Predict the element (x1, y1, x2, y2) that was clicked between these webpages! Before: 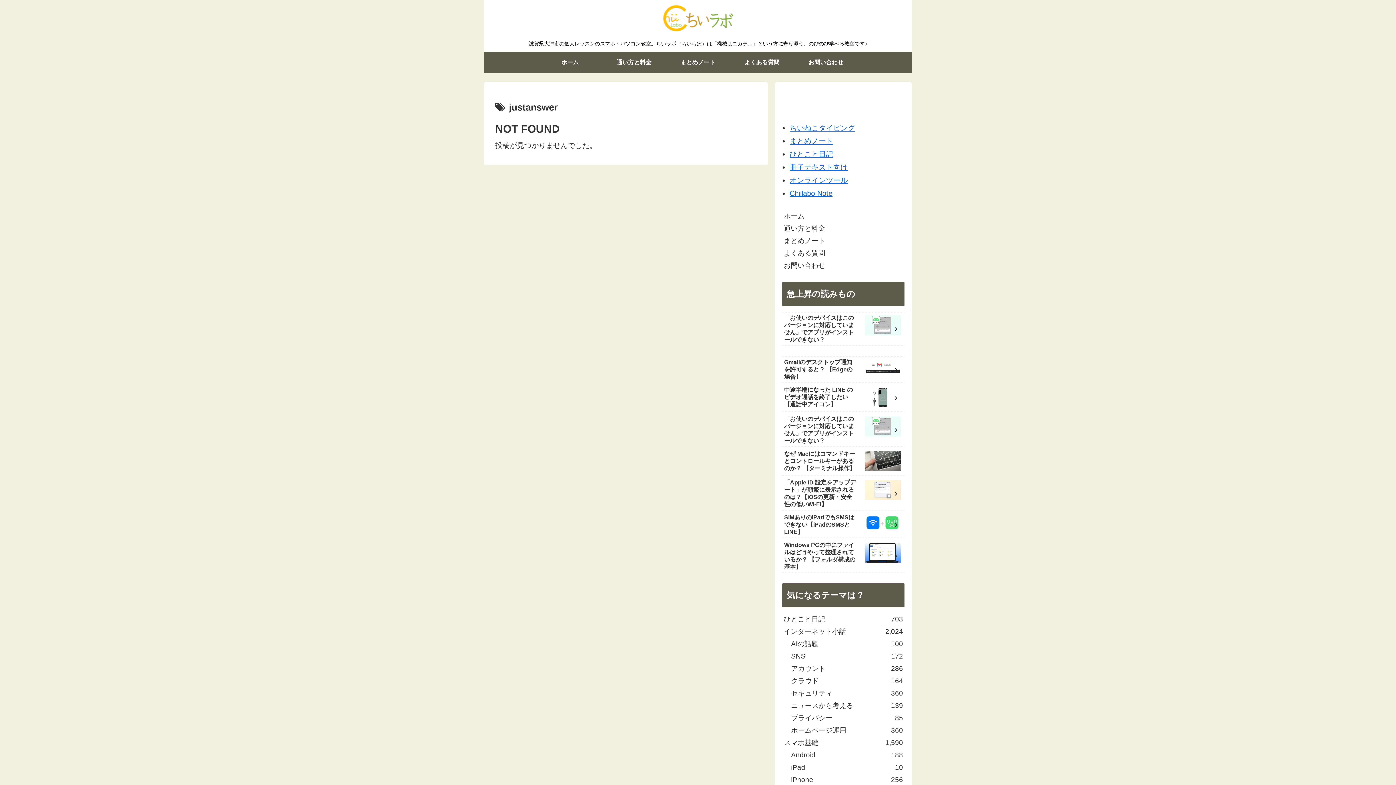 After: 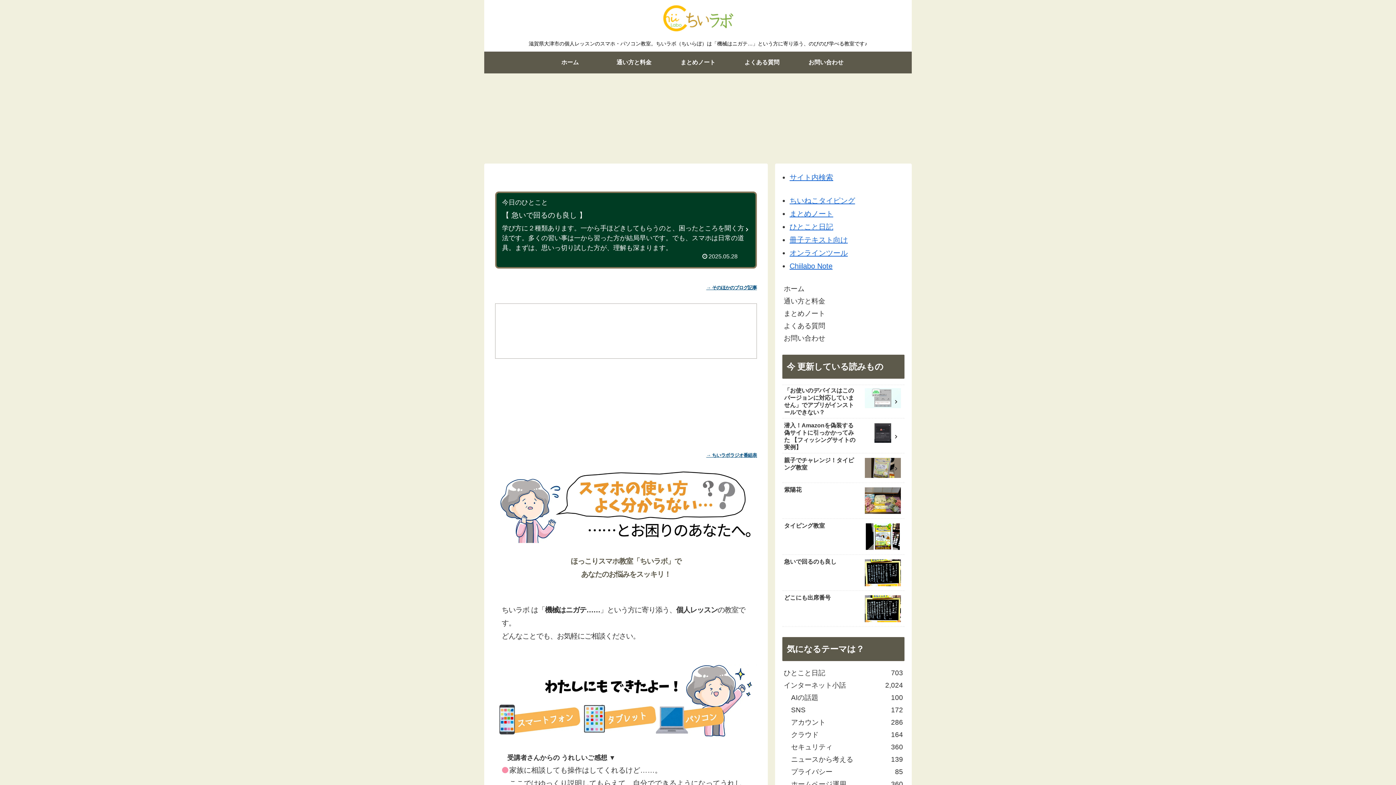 Action: bbox: (538, 51, 602, 73) label: ホーム